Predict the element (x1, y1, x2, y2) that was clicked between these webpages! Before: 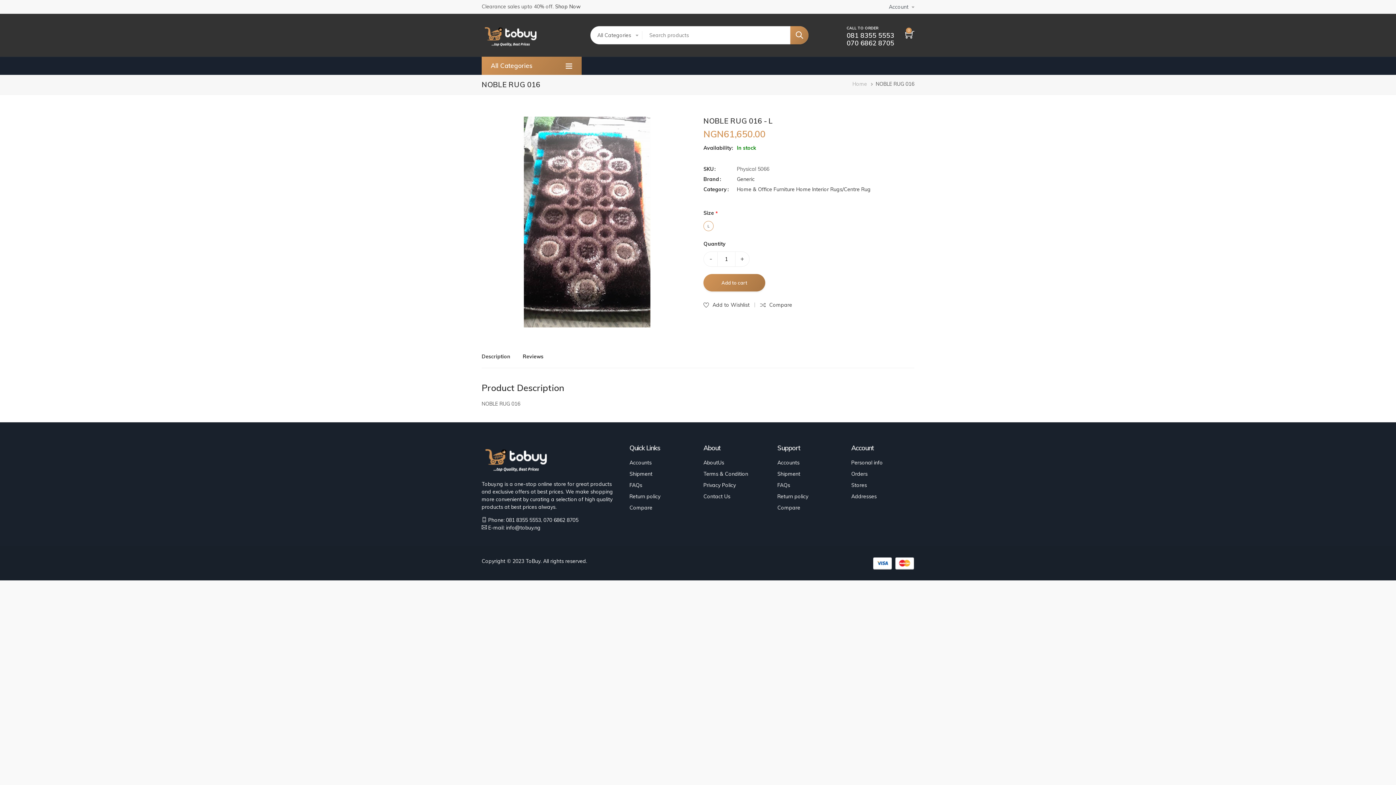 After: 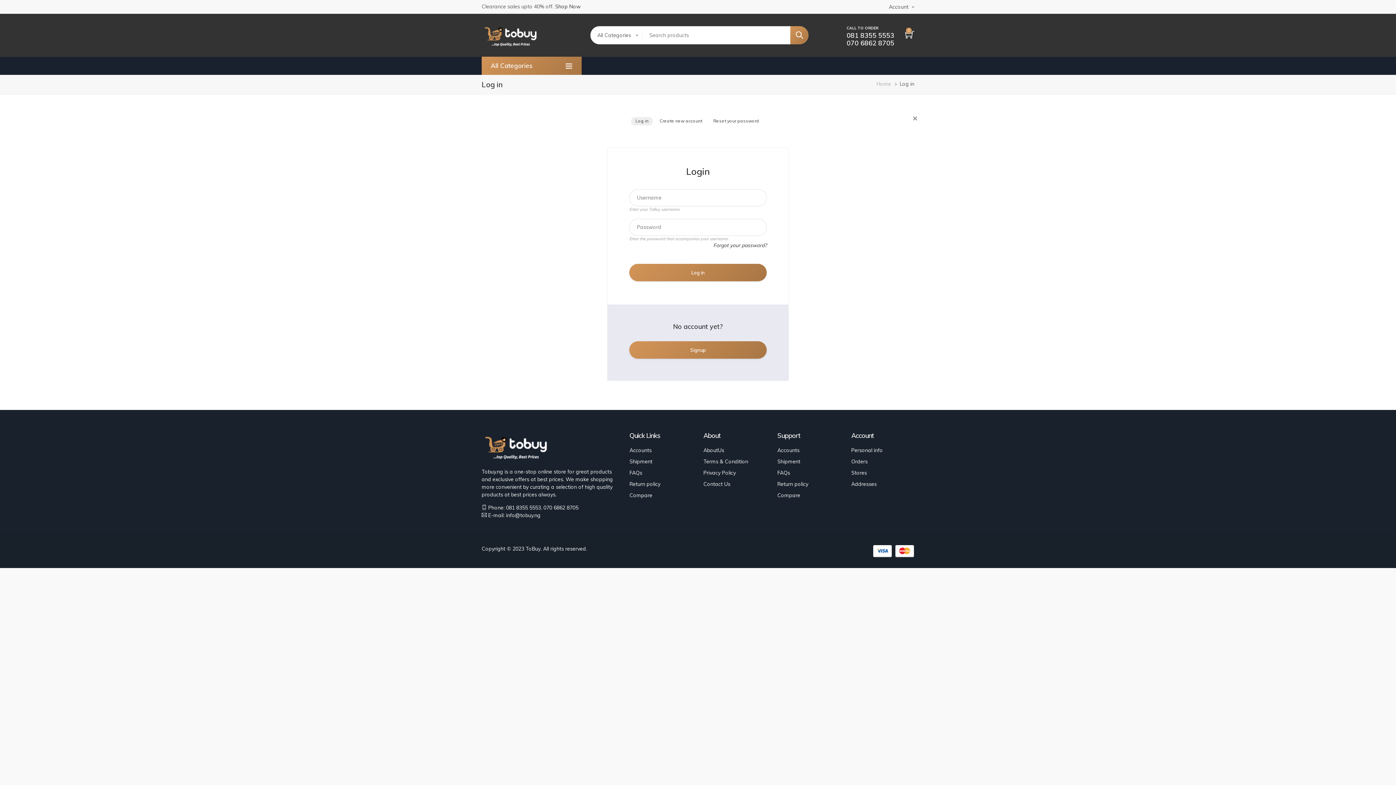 Action: label: Accounts bbox: (777, 459, 799, 466)